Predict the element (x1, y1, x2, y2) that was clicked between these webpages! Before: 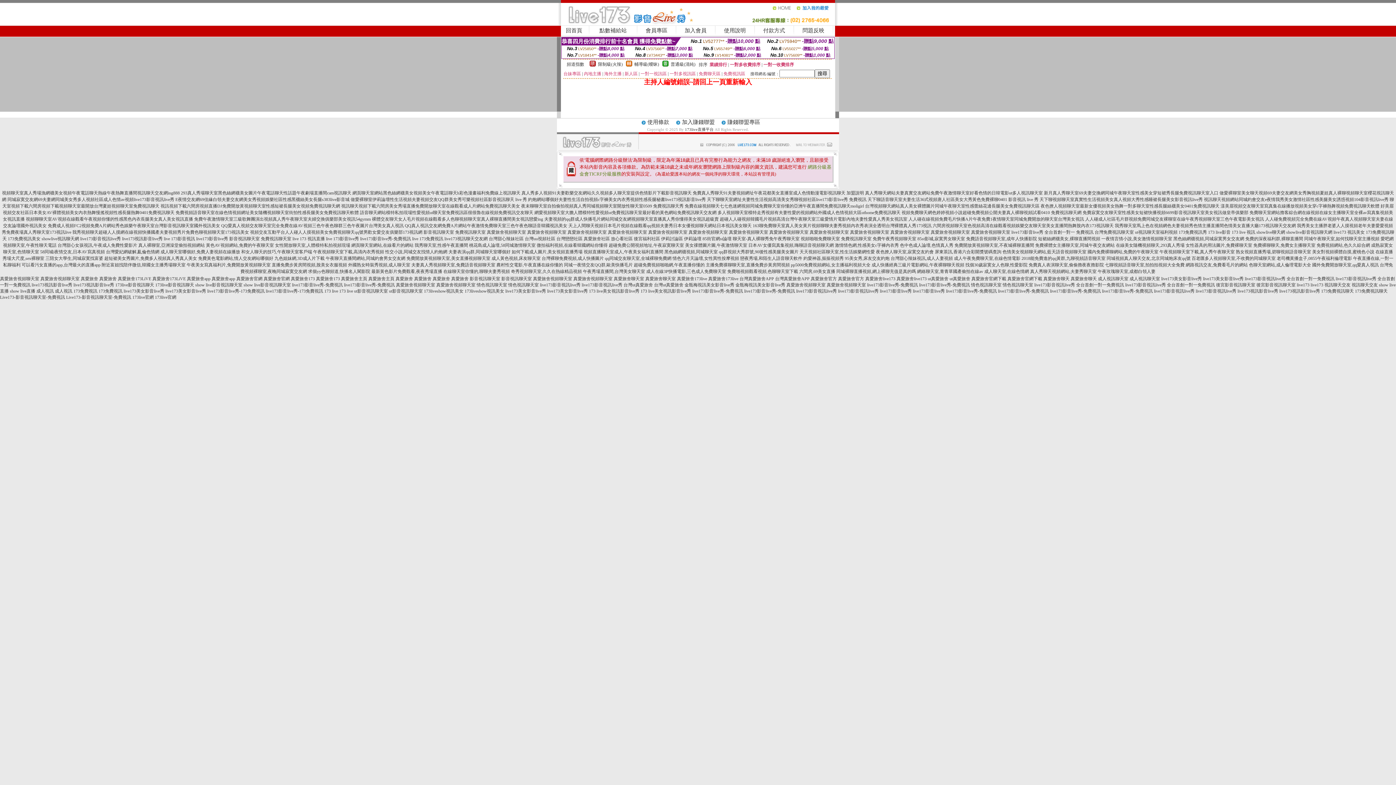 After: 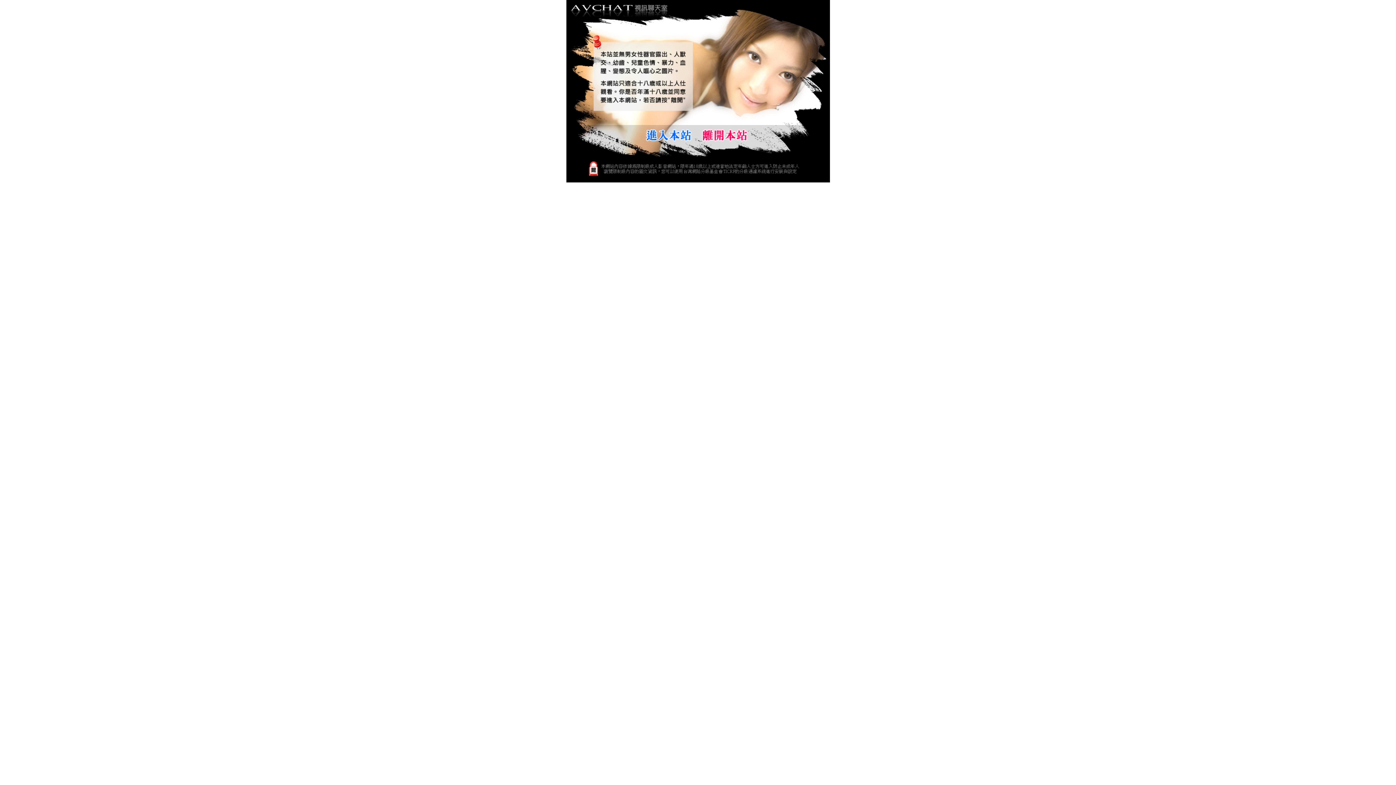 Action: bbox: (469, 242, 535, 248) label: 桃花島成人論壇,58同城激情聊天室